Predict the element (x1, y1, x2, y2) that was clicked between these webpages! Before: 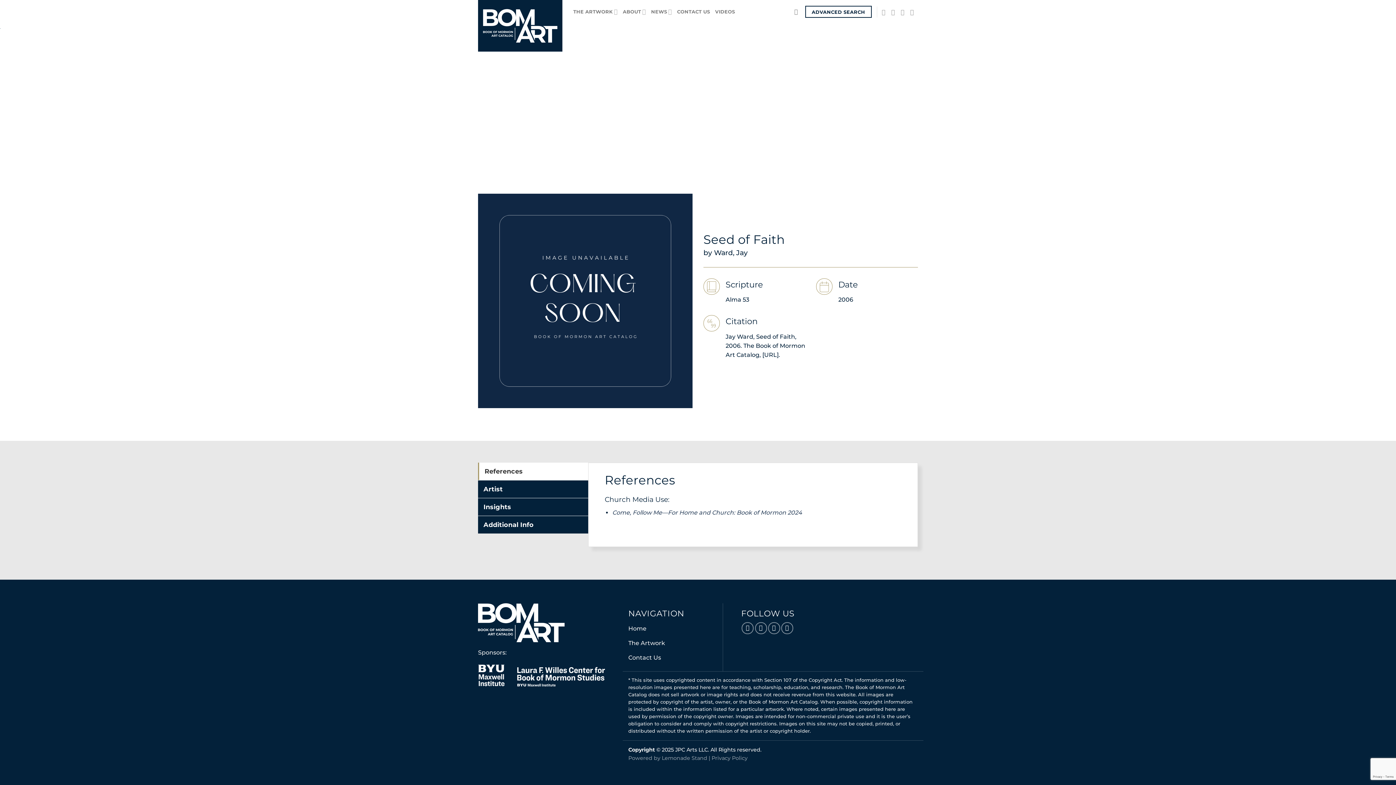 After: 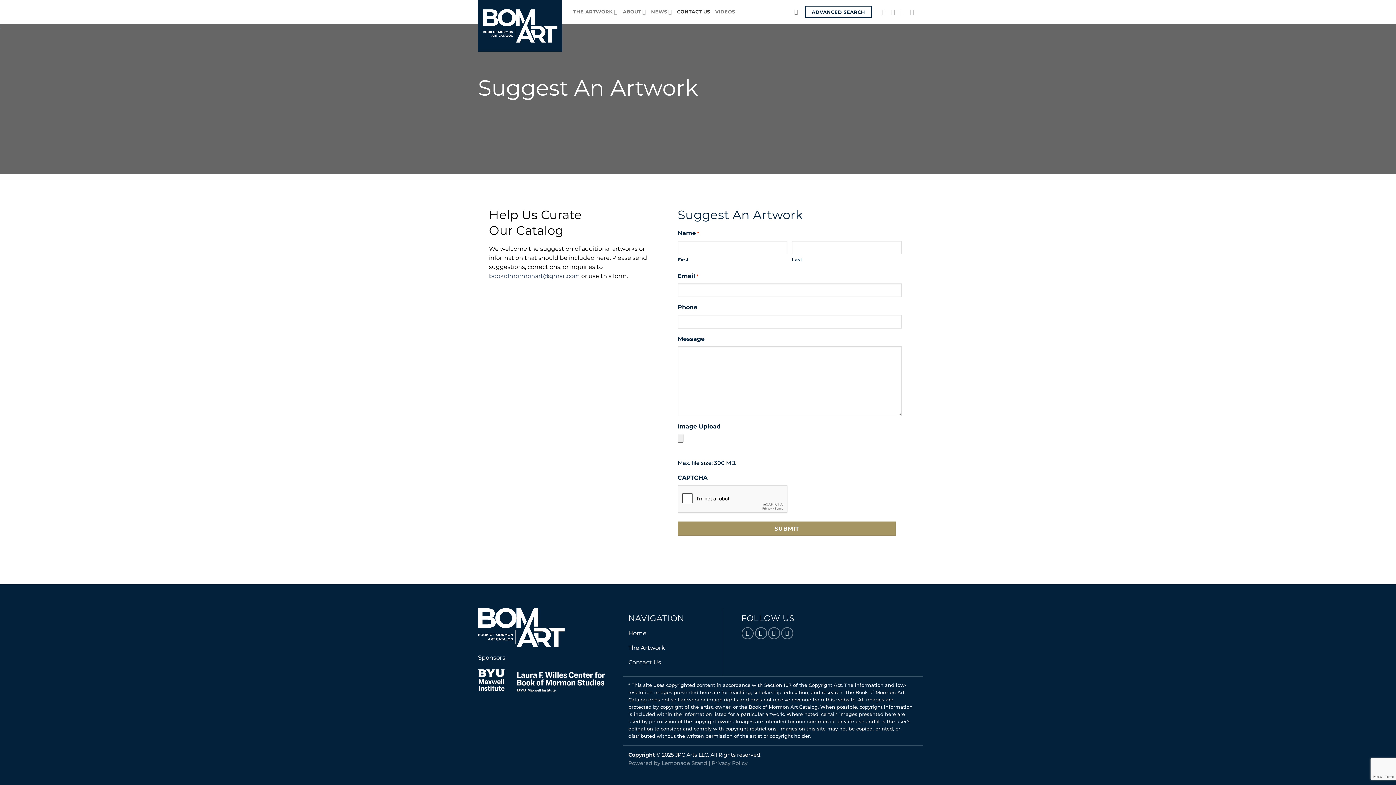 Action: label: CONTACT US bbox: (677, 5, 710, 18)